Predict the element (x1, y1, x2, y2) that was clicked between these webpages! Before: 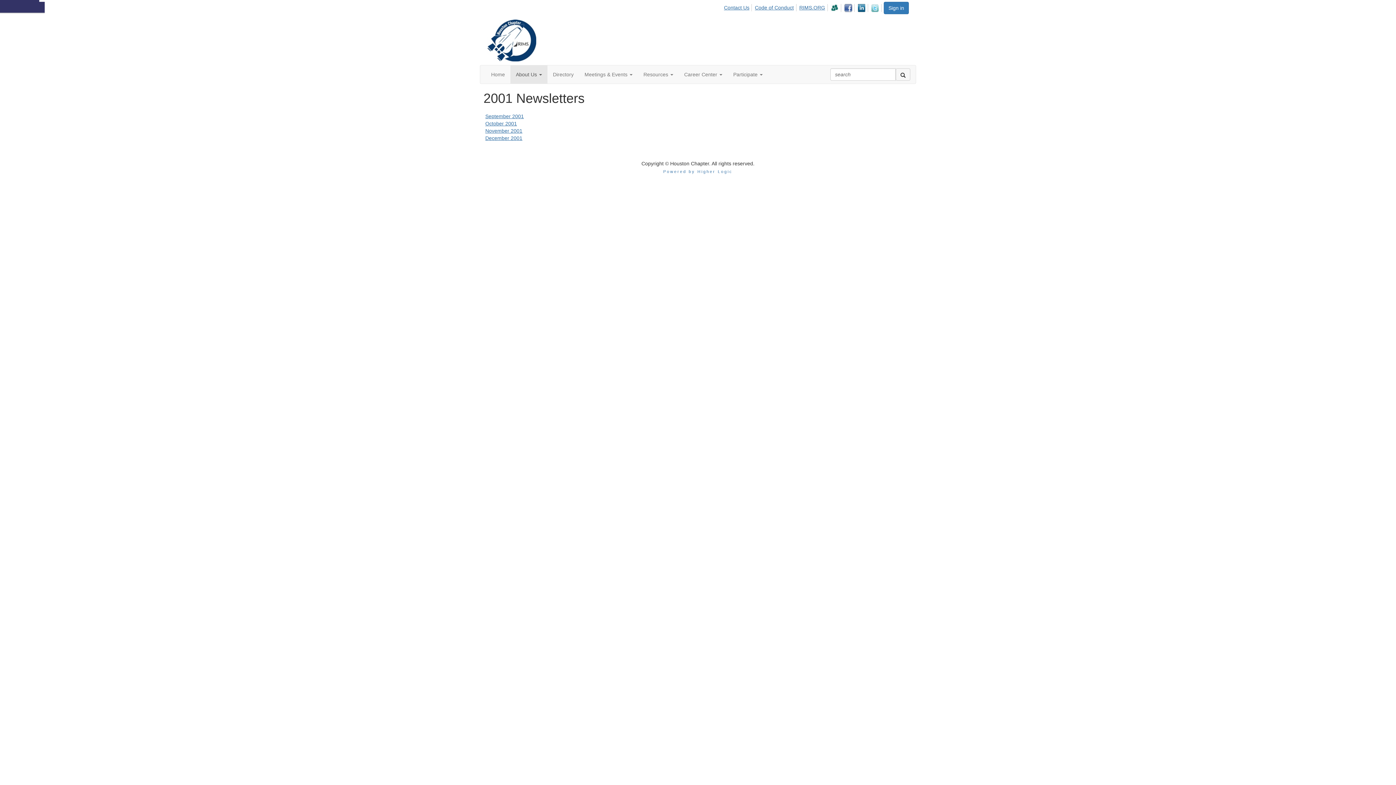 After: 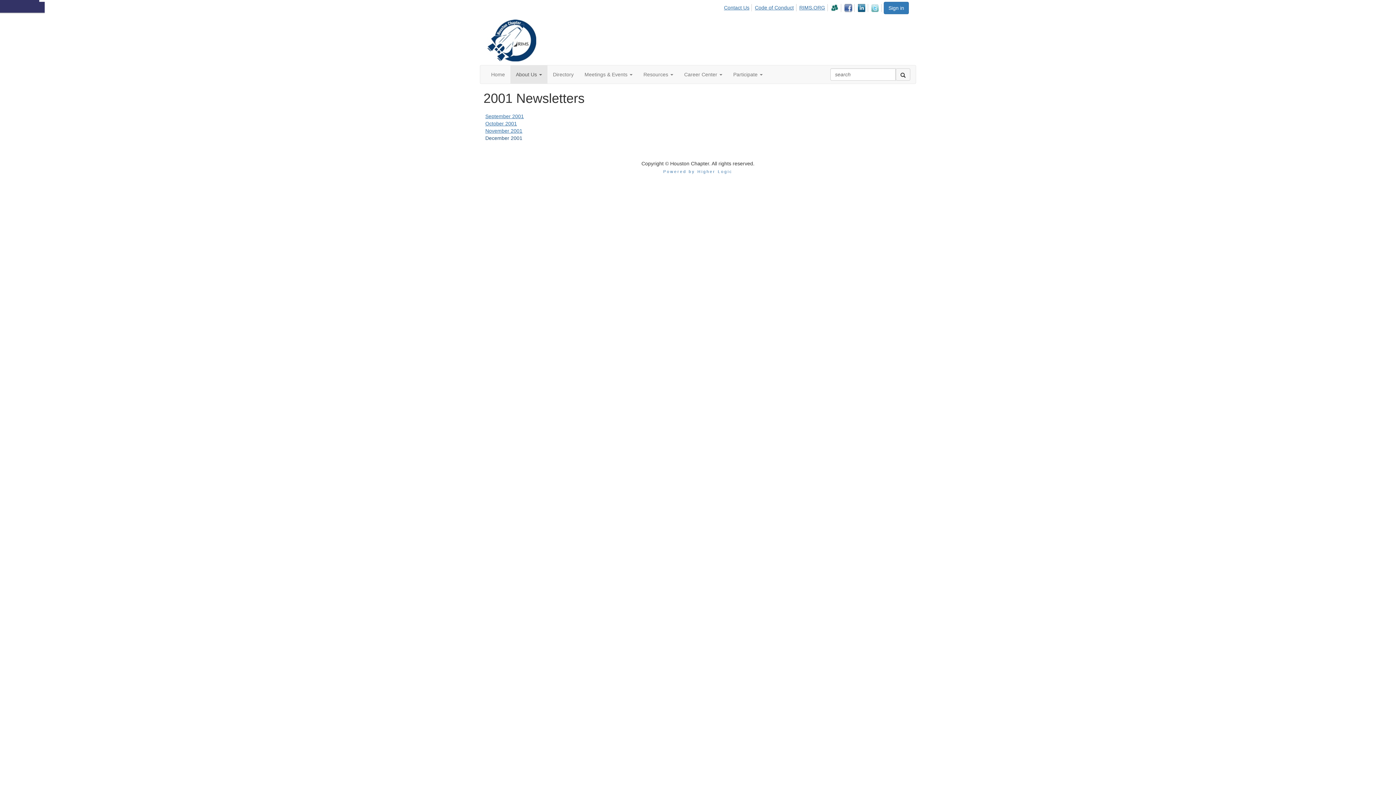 Action: label: December 2001 bbox: (485, 135, 522, 141)